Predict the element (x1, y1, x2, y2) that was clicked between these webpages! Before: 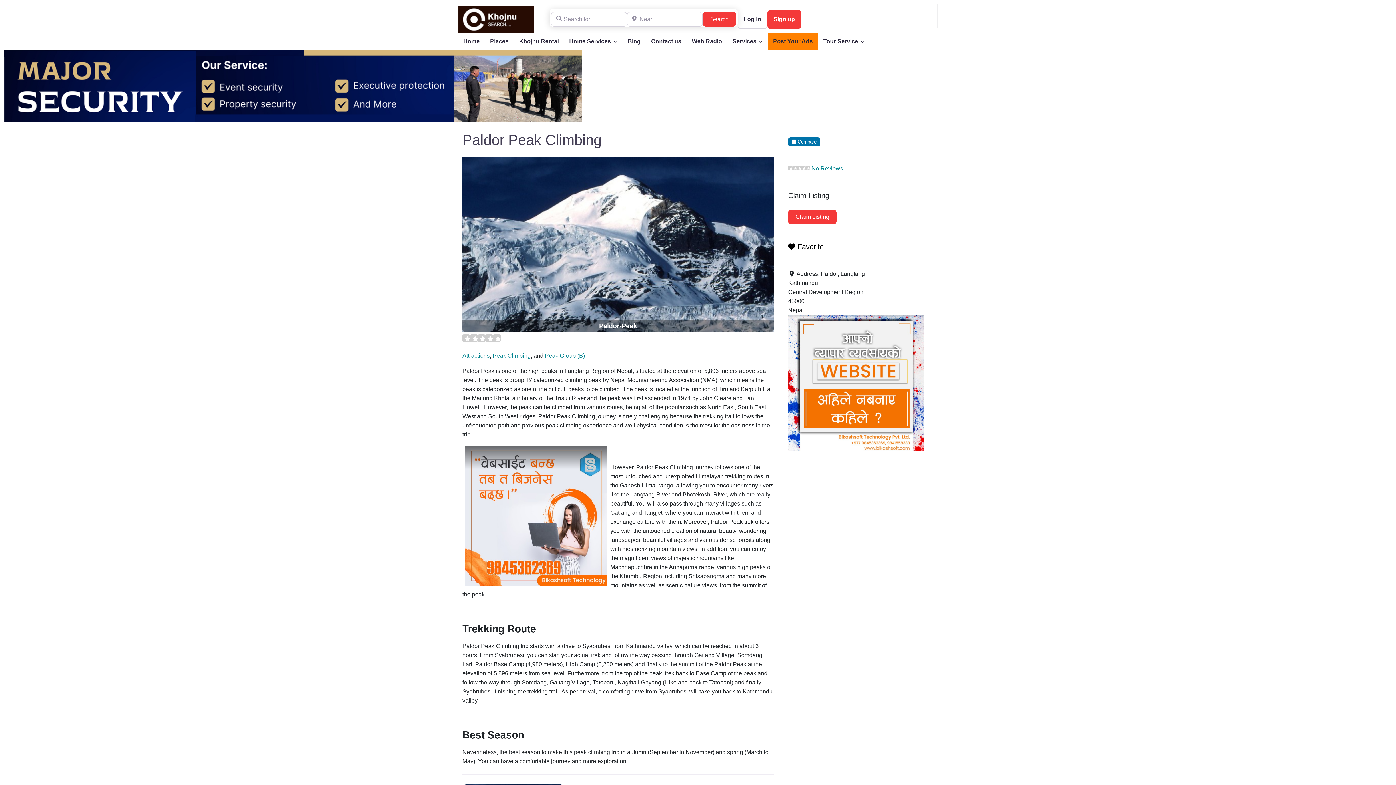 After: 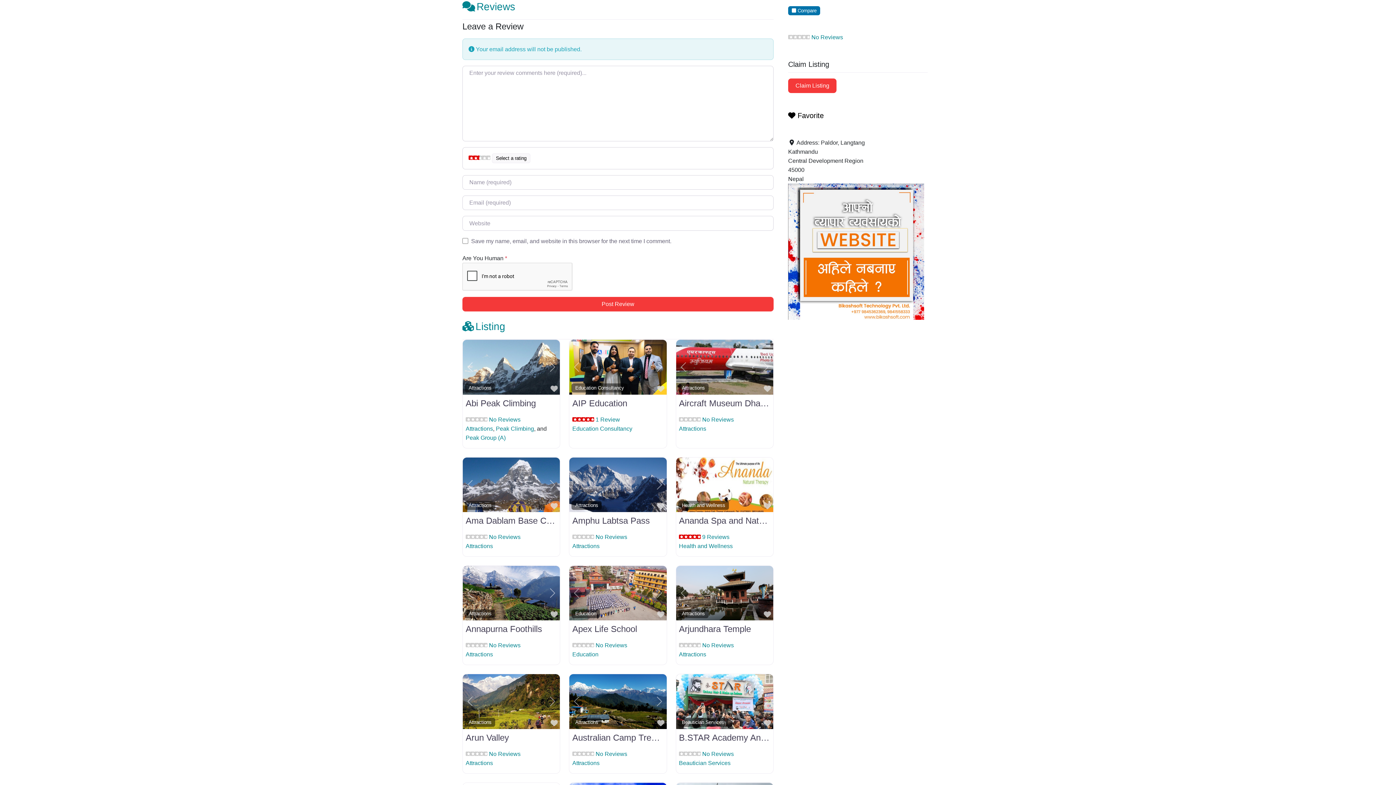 Action: bbox: (811, 165, 843, 171) label: No Reviews